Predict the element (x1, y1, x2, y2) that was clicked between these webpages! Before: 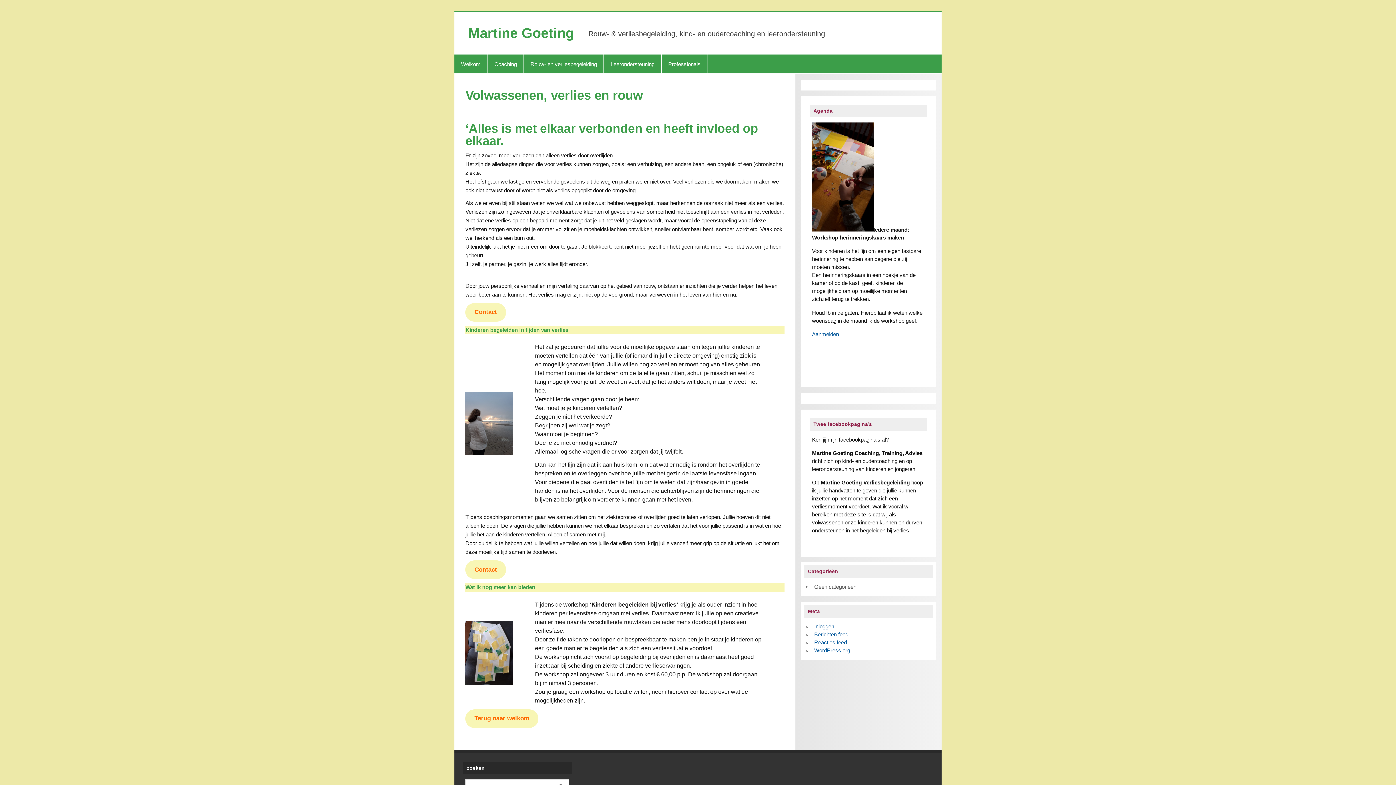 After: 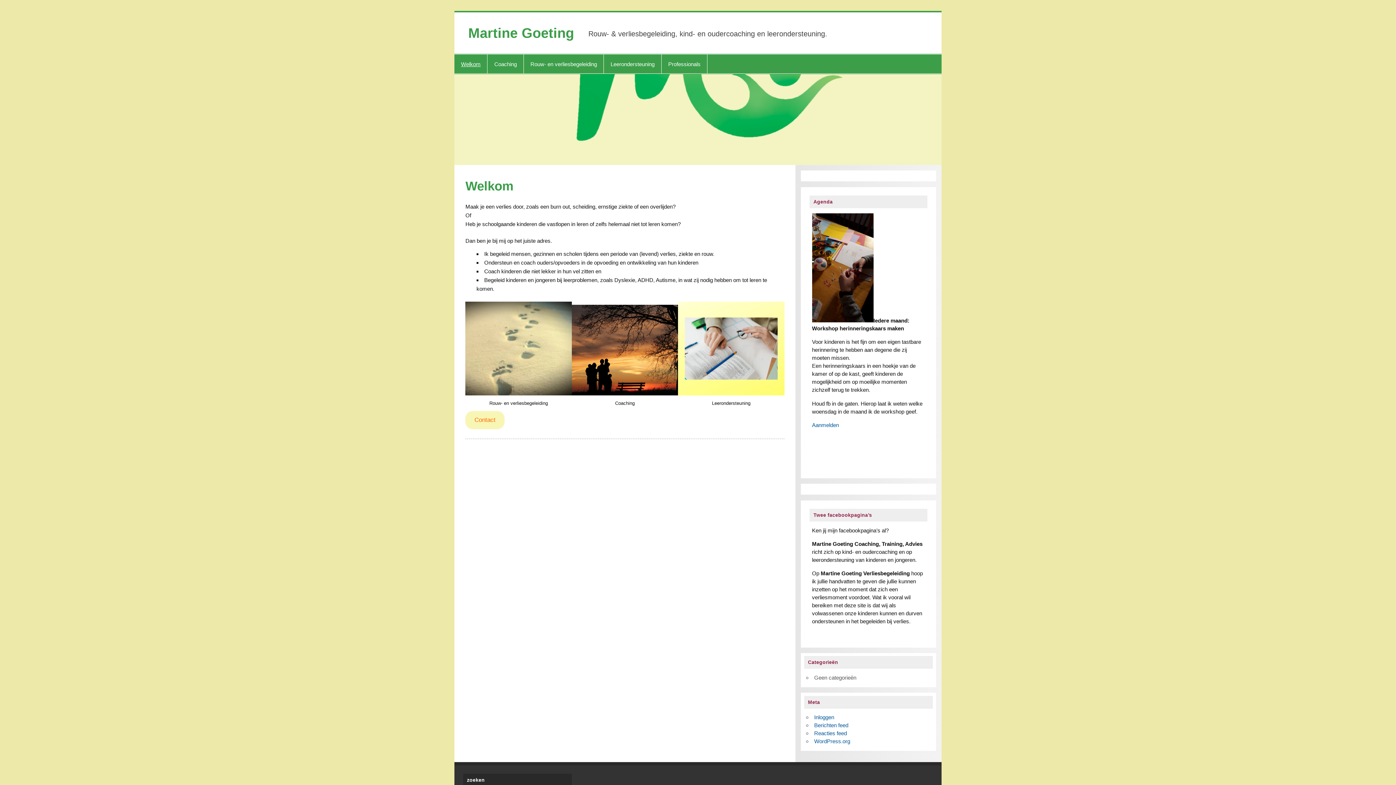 Action: bbox: (465, 709, 538, 728) label: Terug naar welkom